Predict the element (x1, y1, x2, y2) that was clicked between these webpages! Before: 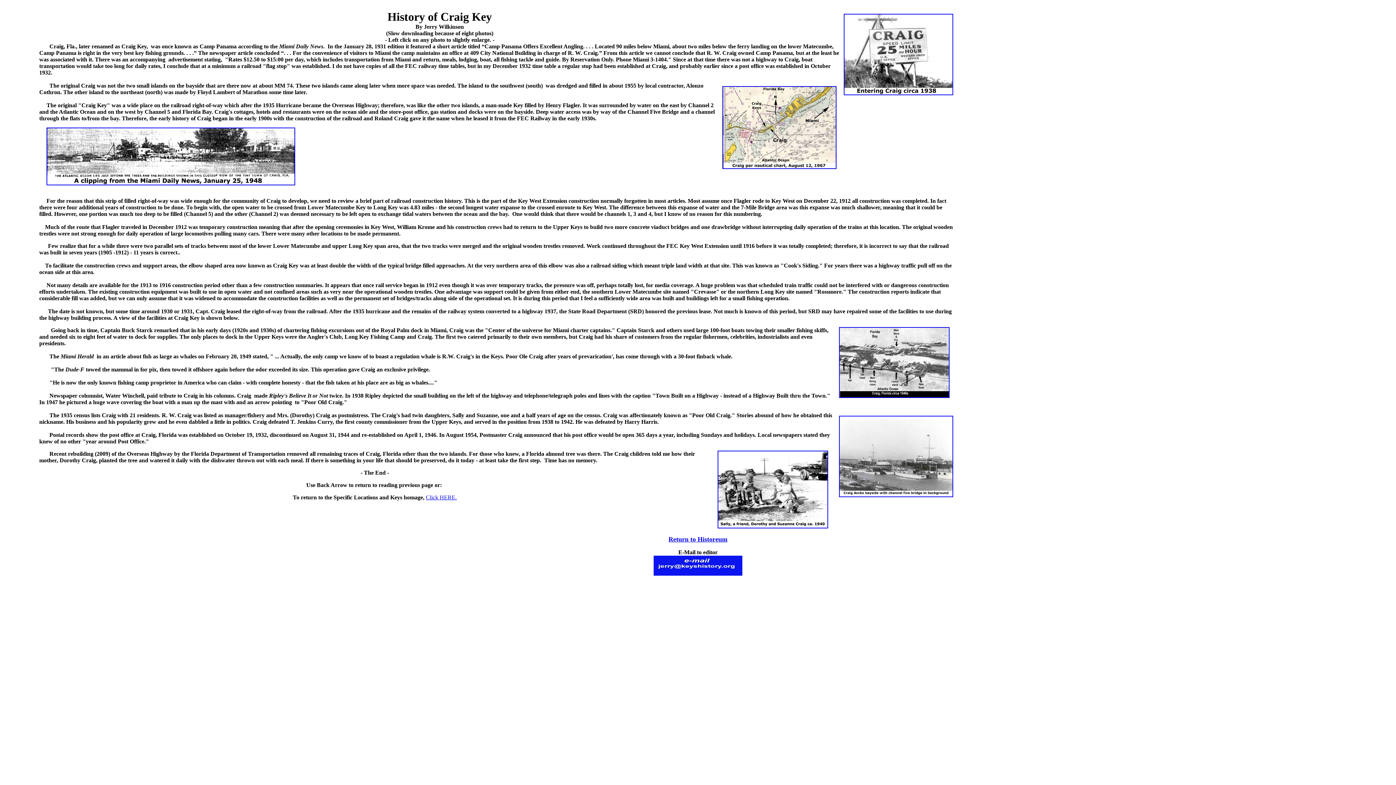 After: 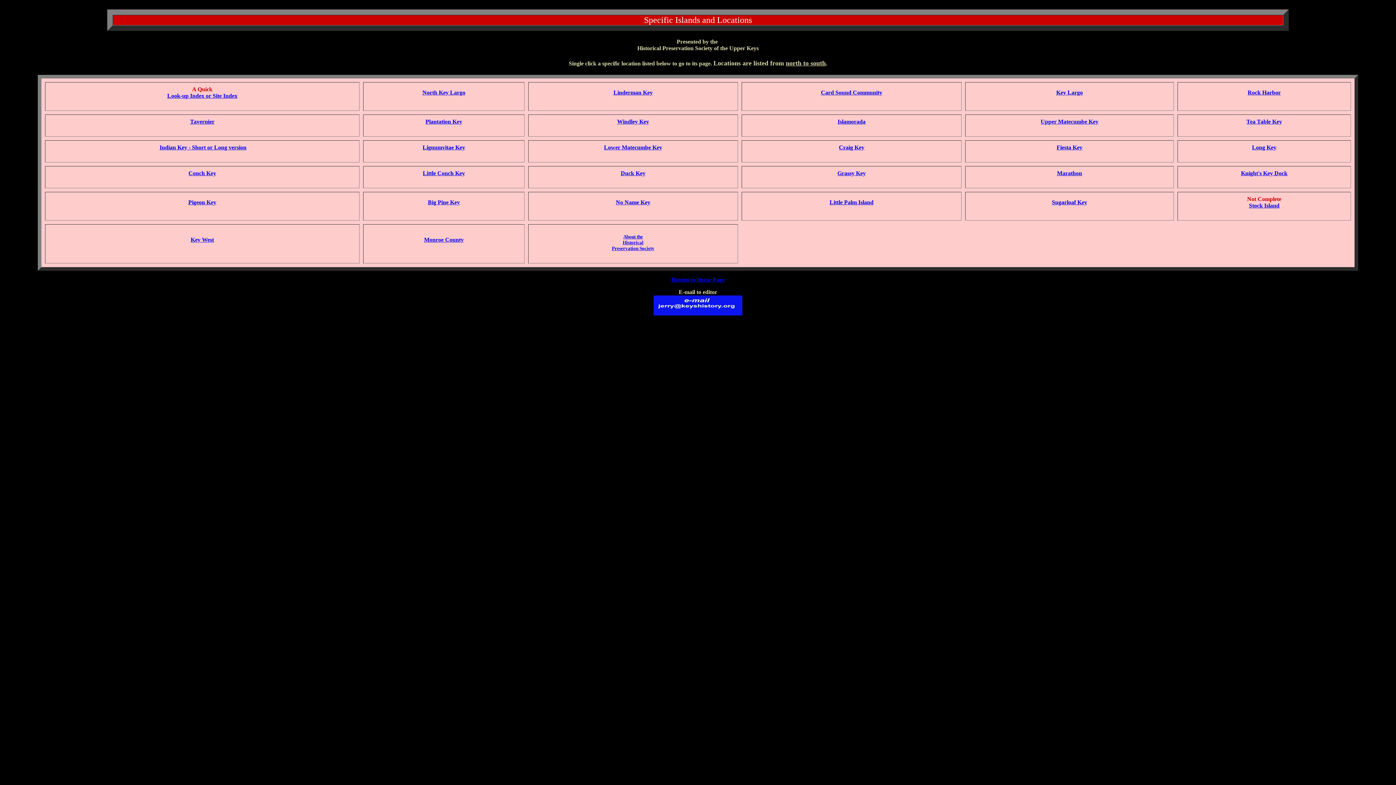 Action: bbox: (426, 494, 456, 500) label: Click HERE.